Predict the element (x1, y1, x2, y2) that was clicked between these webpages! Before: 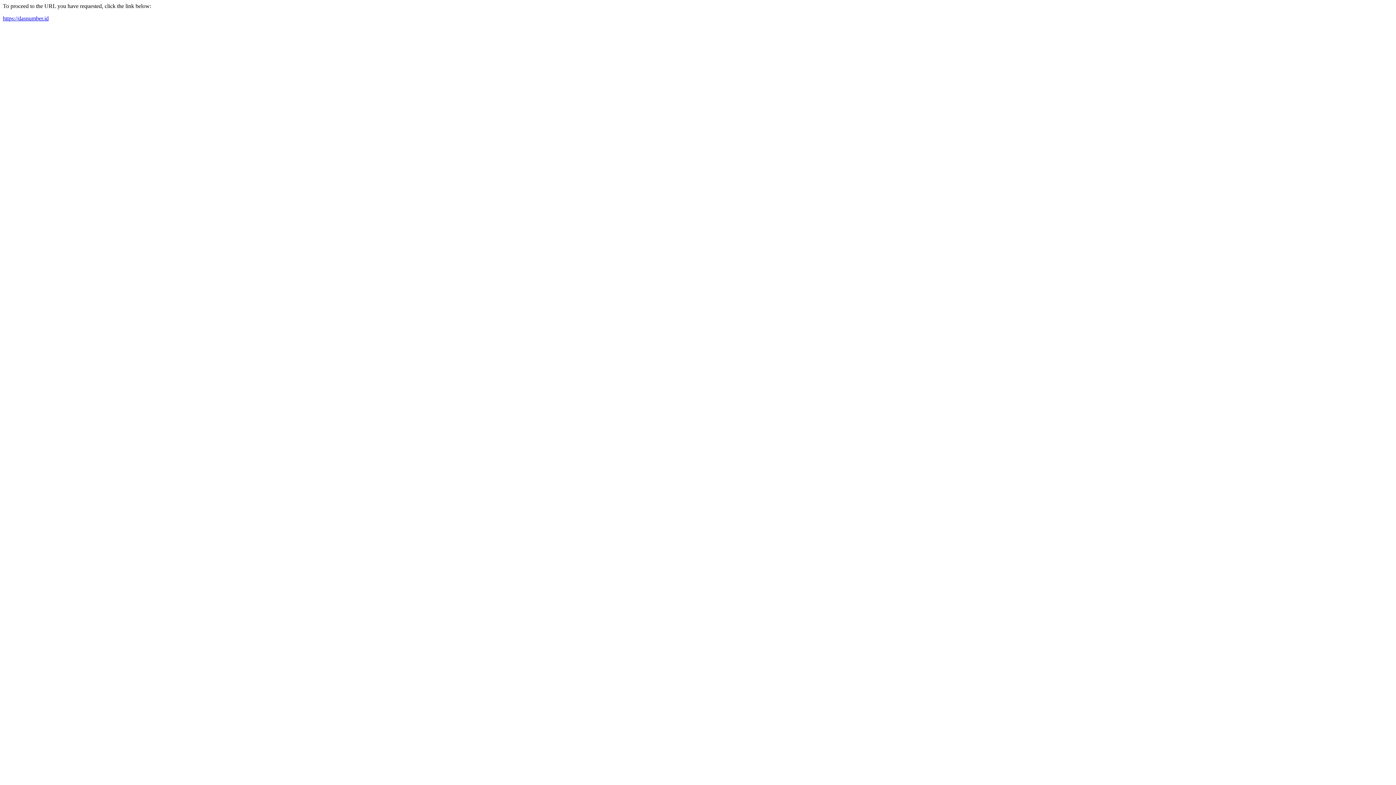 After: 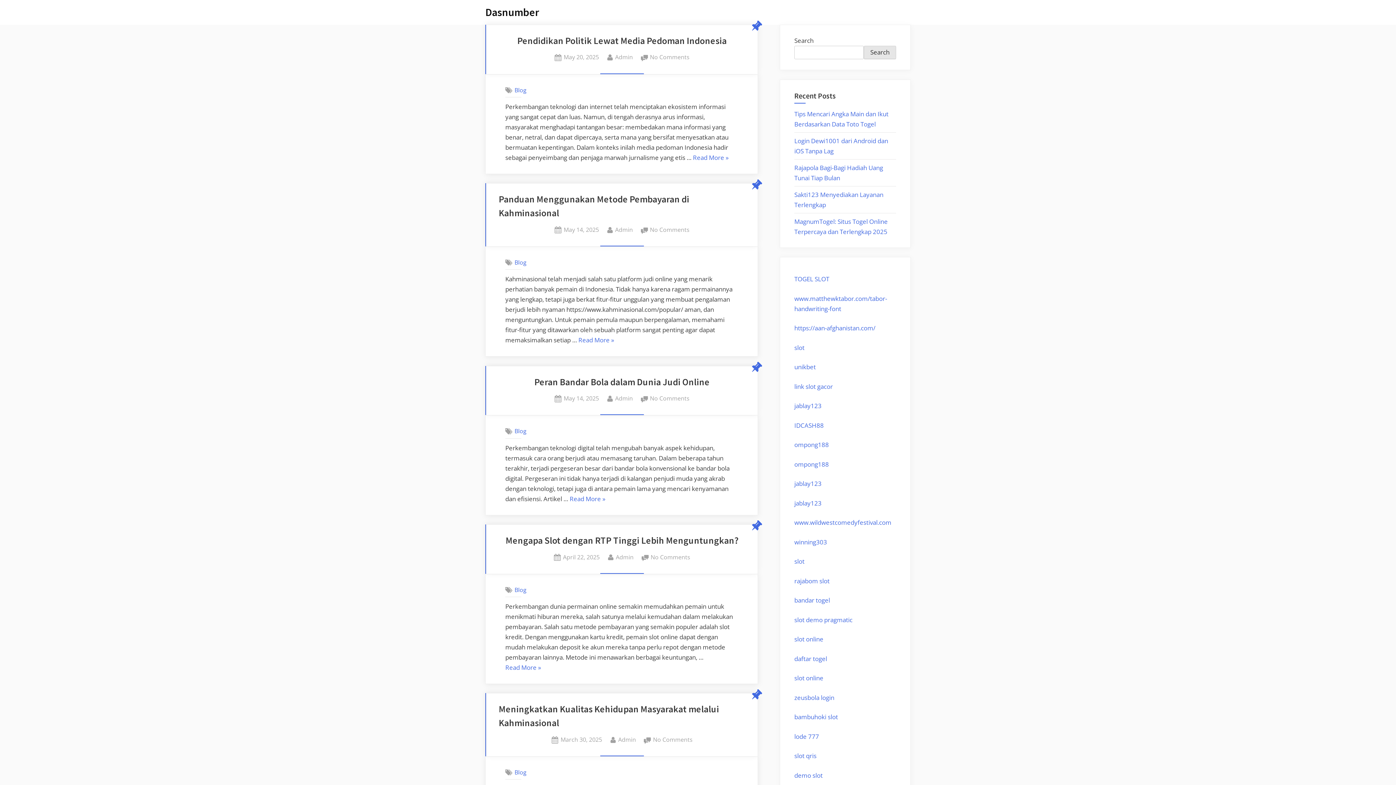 Action: label: https://dasnumber.id bbox: (2, 15, 48, 21)